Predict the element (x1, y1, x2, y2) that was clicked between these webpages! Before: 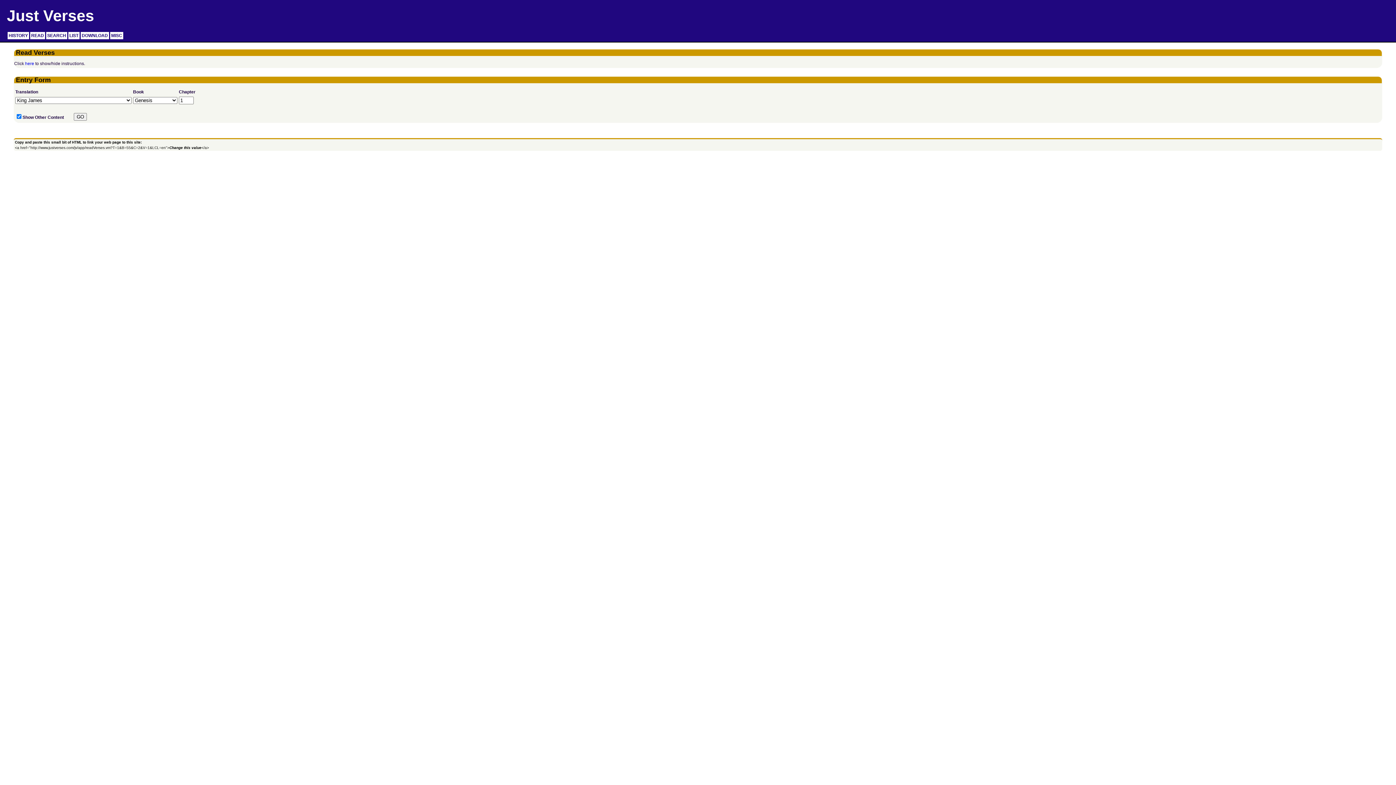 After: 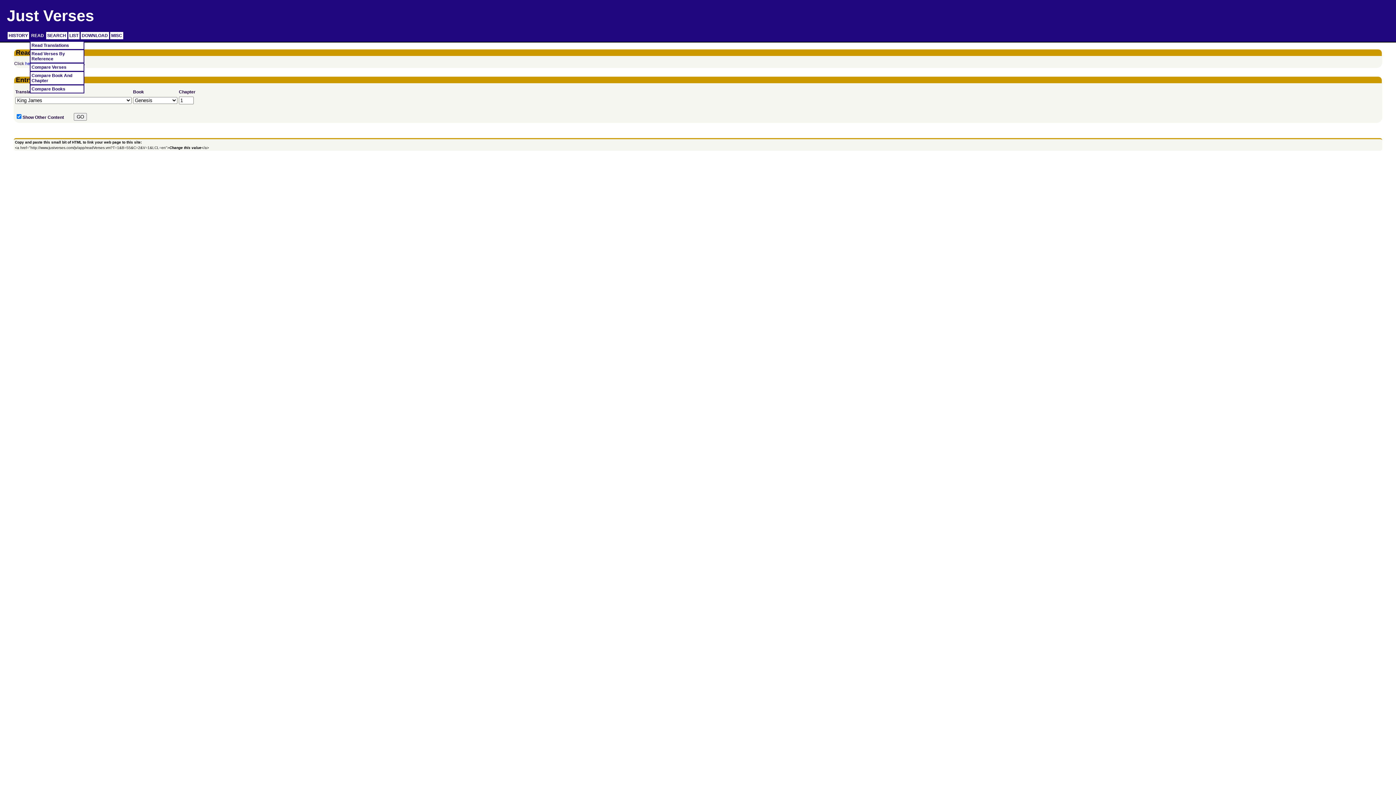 Action: bbox: (30, 32, 45, 39) label: READ